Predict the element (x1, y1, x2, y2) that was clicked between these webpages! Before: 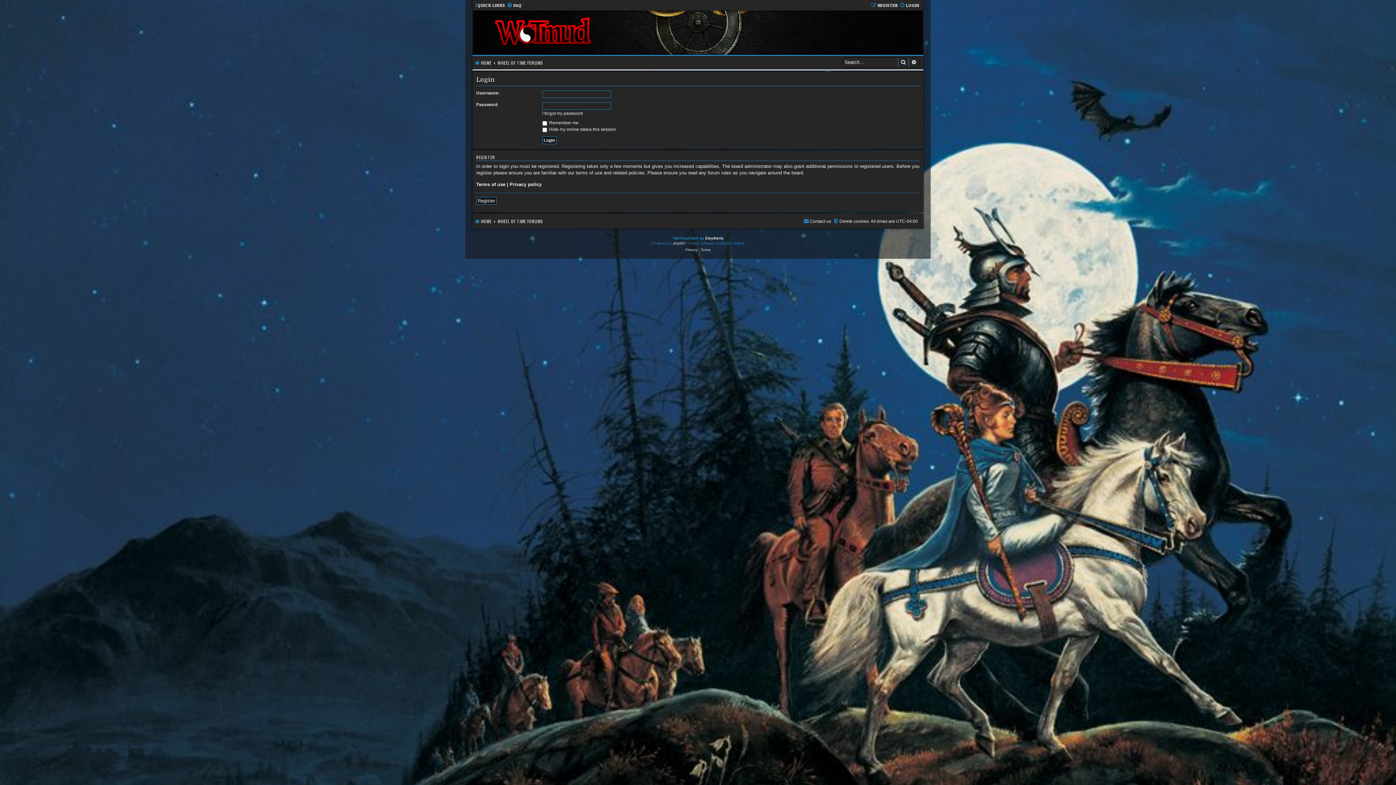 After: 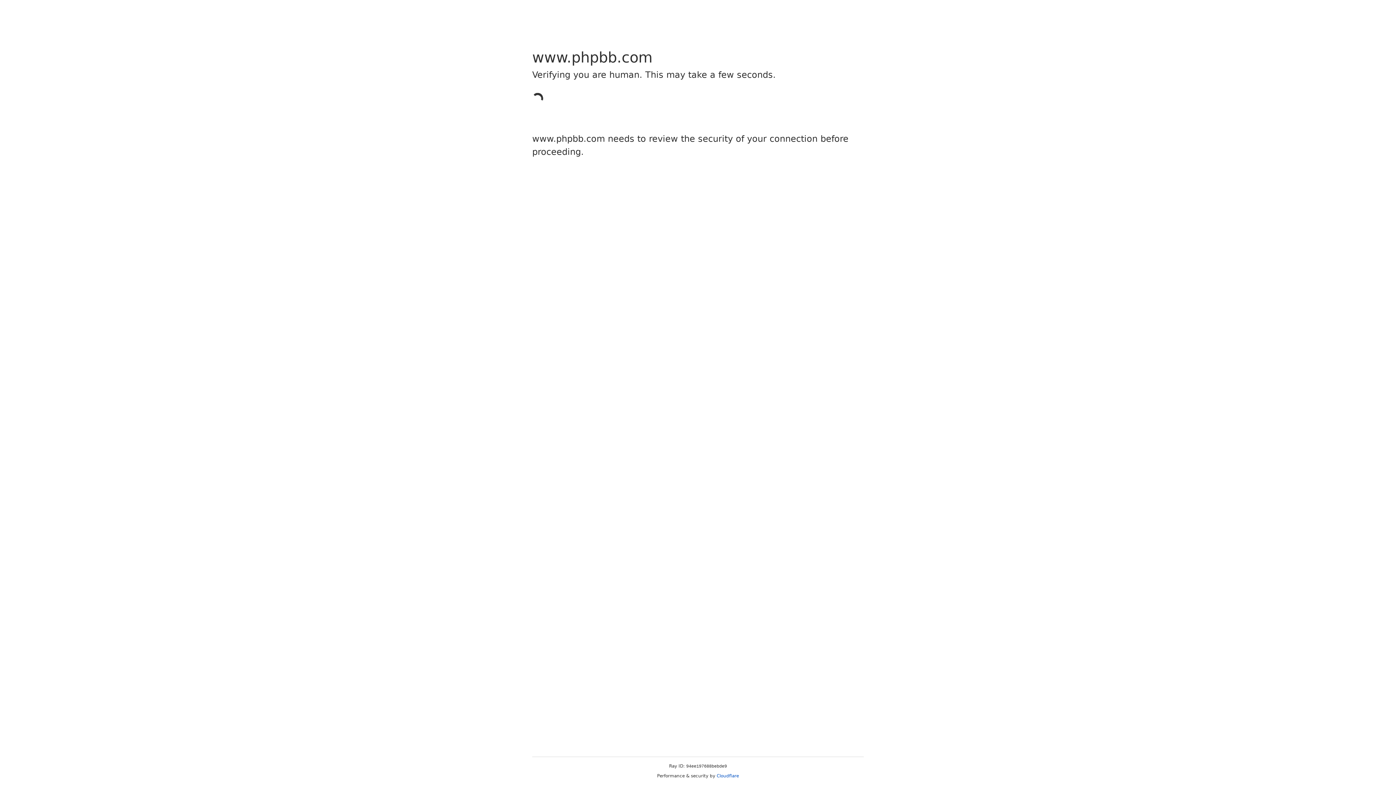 Action: label: phpBB bbox: (673, 240, 684, 246)